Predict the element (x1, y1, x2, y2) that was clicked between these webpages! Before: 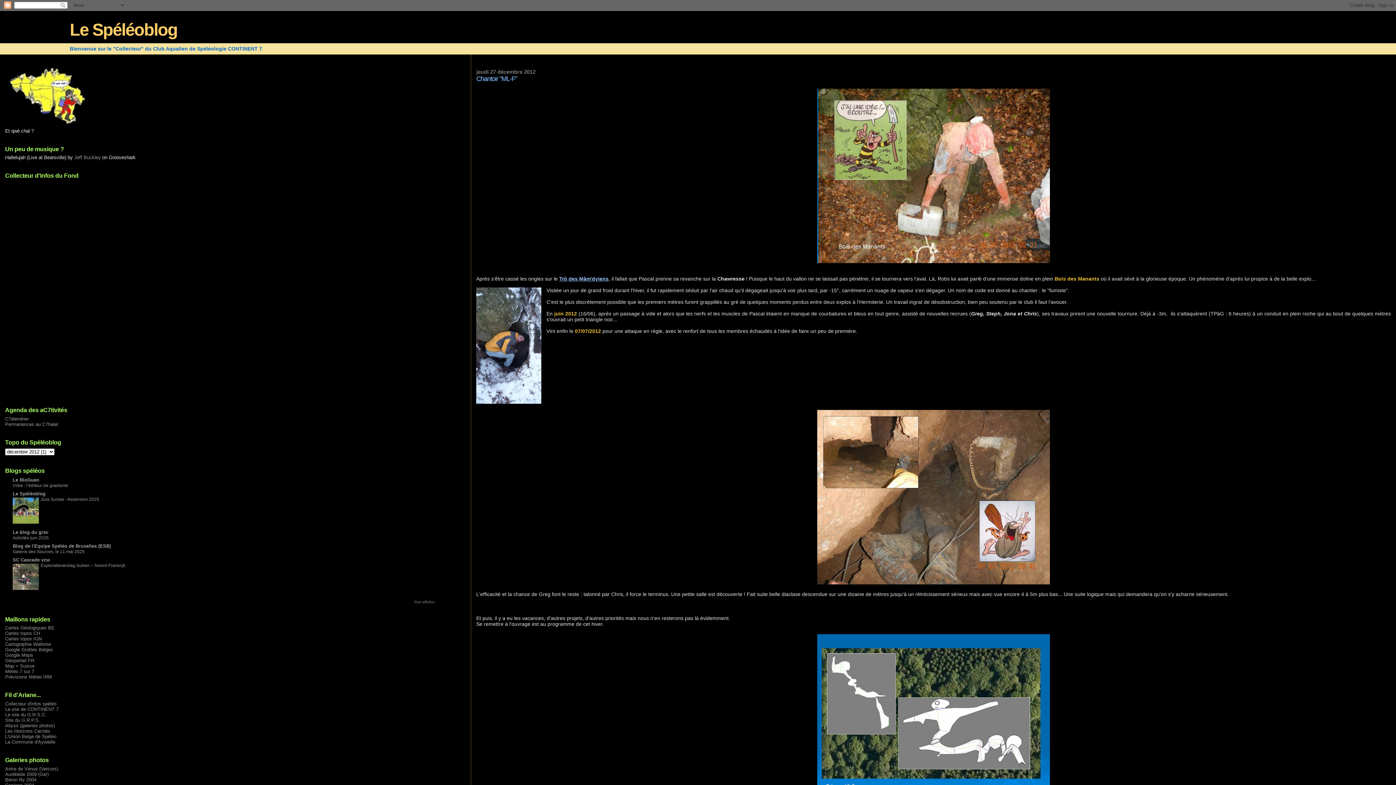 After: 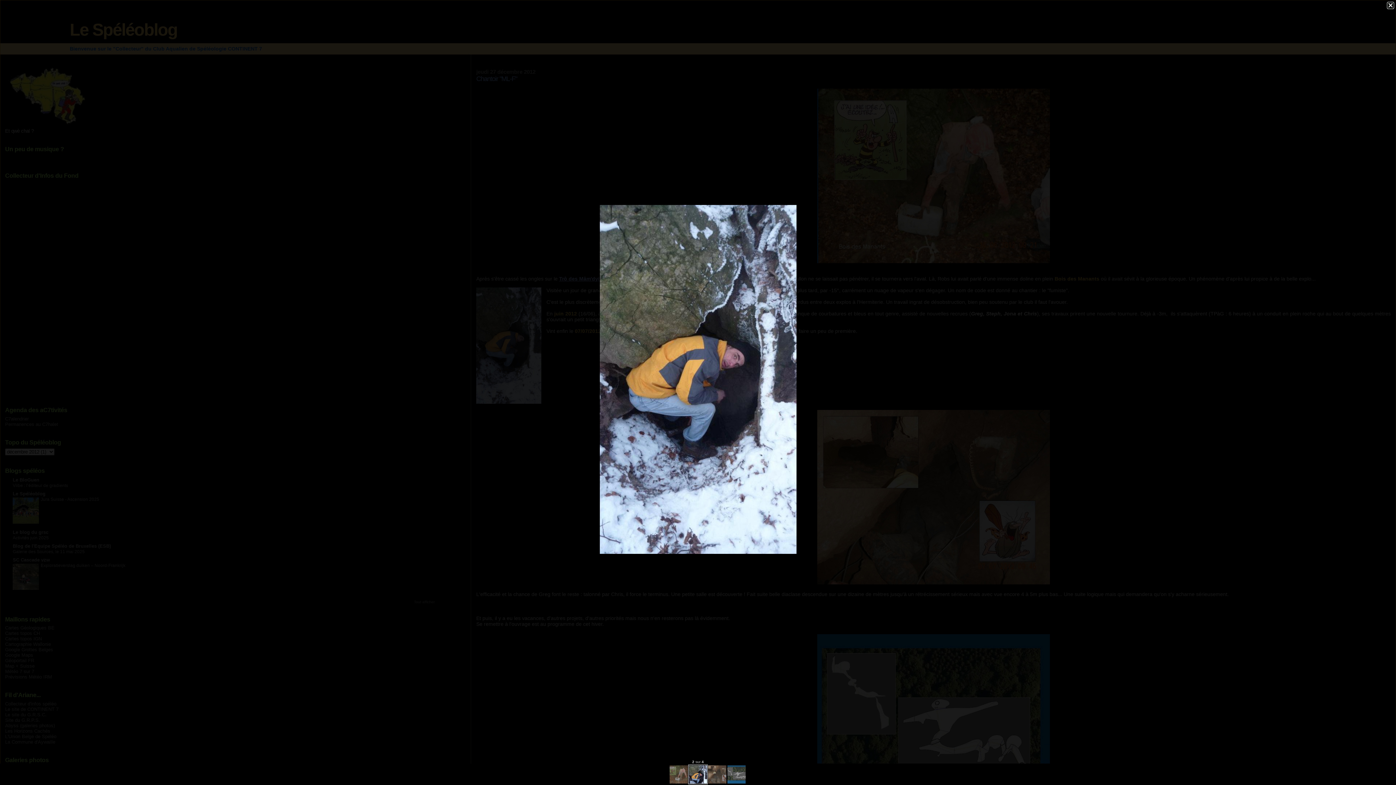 Action: bbox: (476, 287, 541, 405)